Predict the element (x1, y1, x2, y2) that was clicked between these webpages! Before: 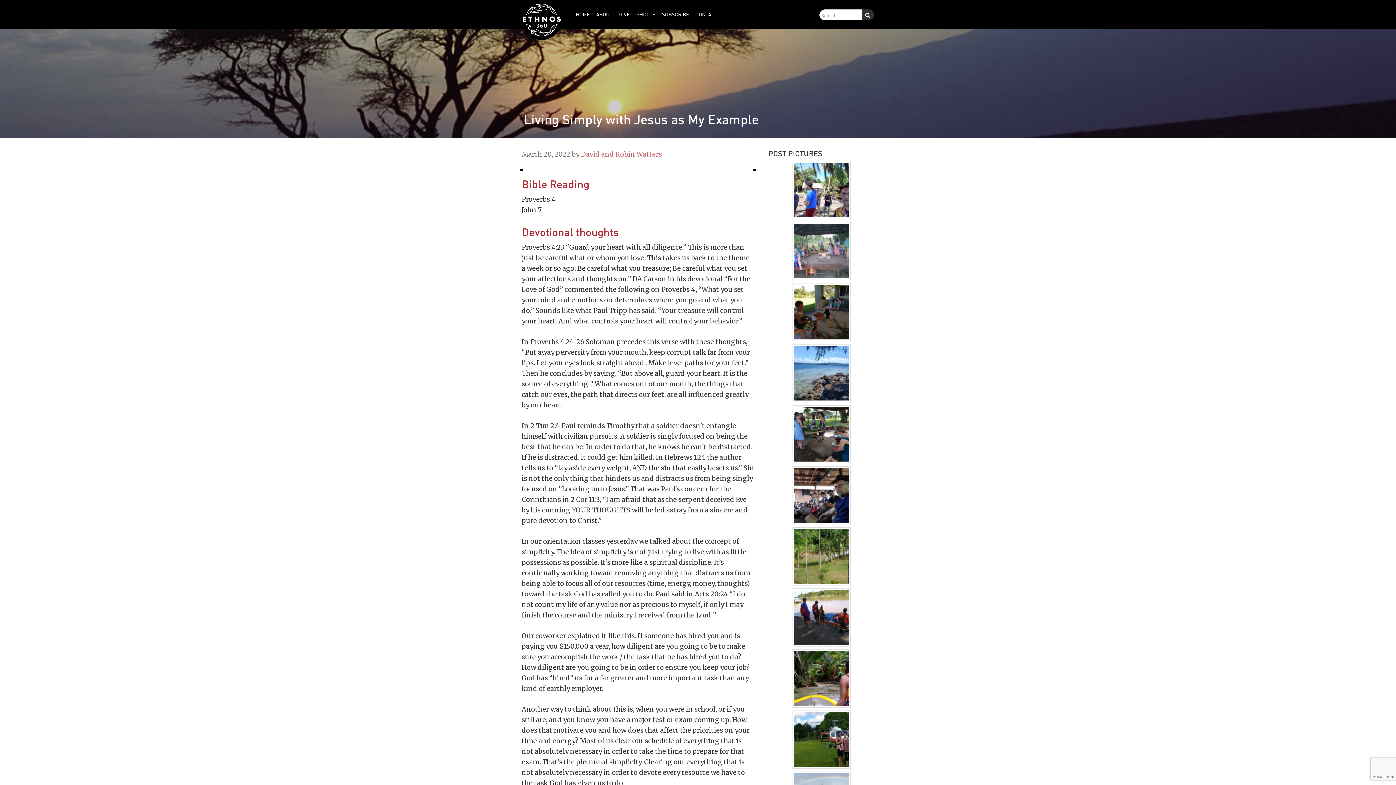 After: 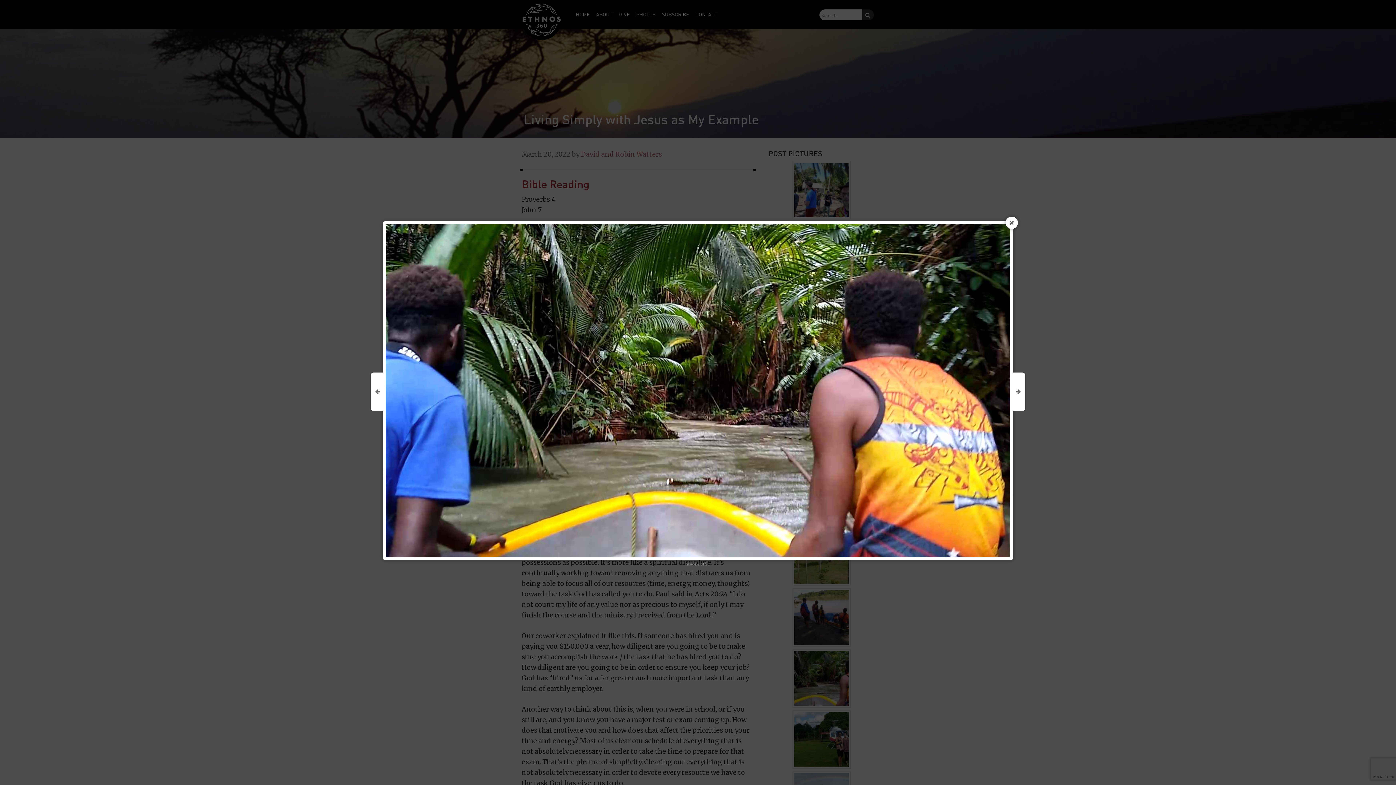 Action: bbox: (794, 651, 848, 706)